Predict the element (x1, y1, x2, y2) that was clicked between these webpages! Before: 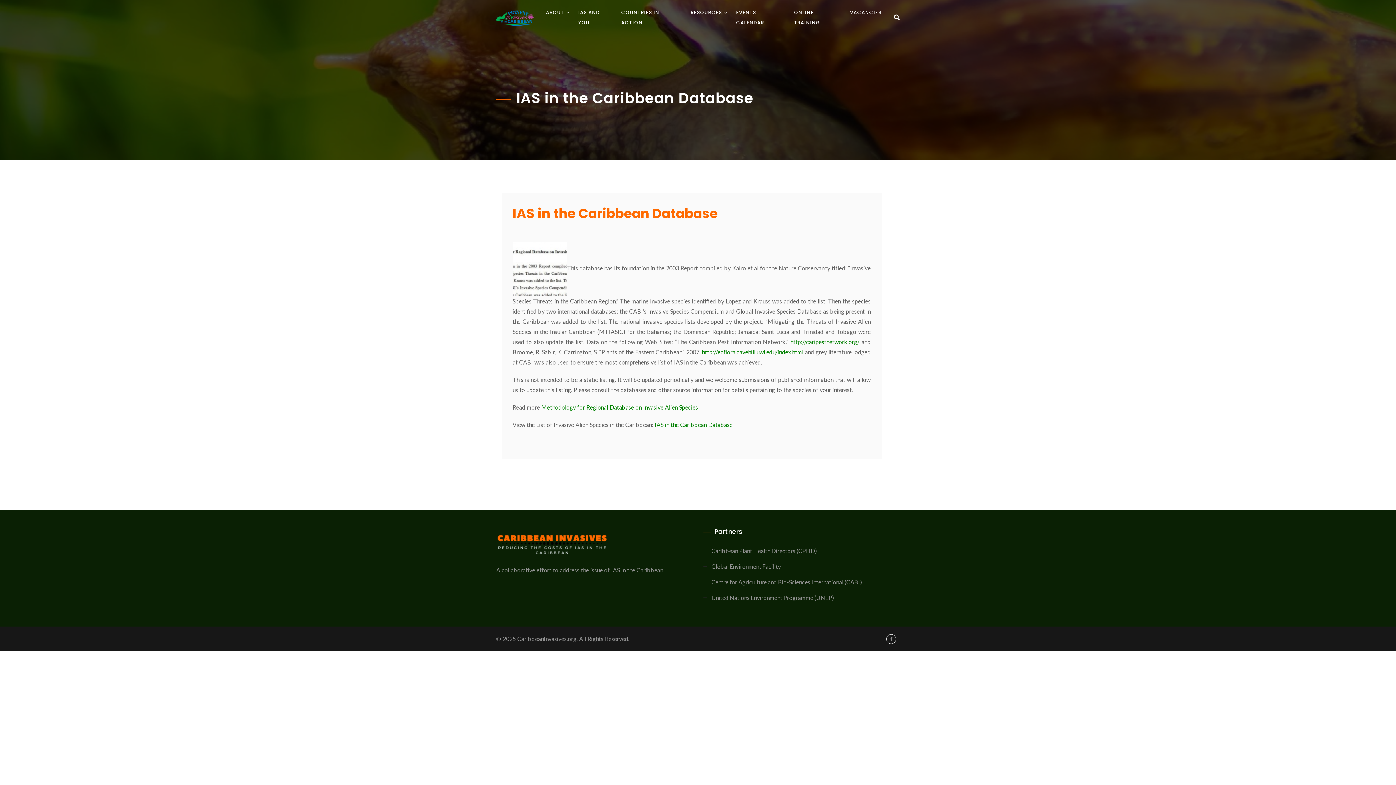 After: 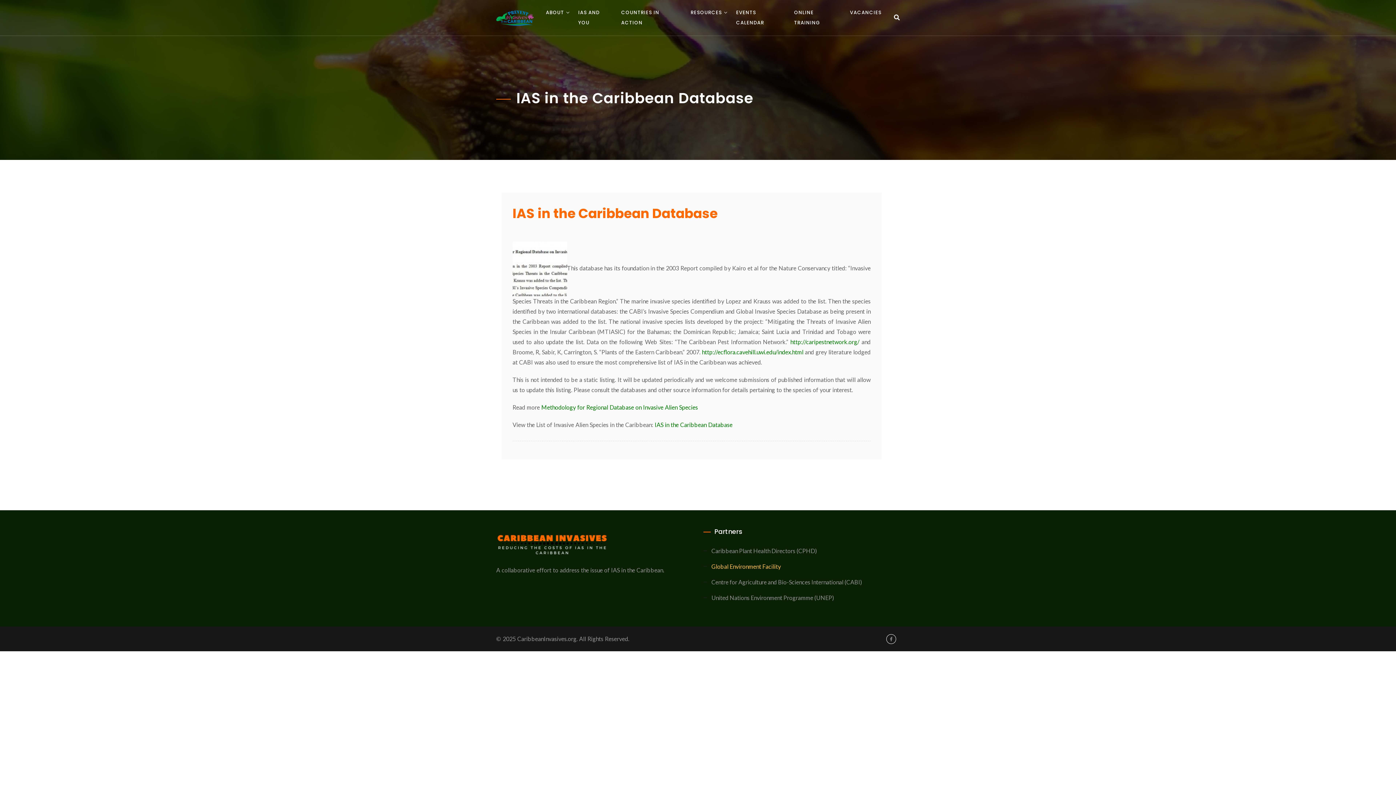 Action: bbox: (711, 563, 781, 570) label: Global Environment Facility